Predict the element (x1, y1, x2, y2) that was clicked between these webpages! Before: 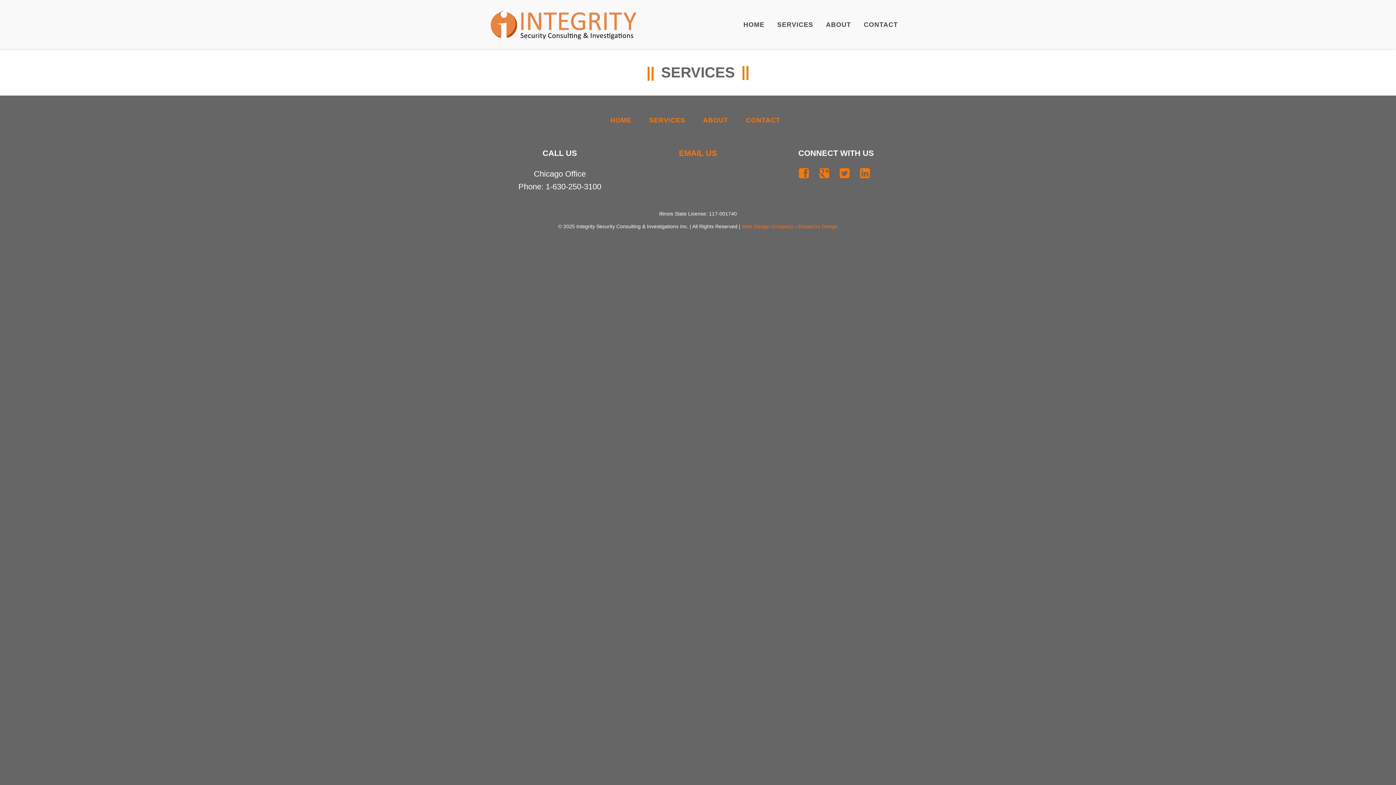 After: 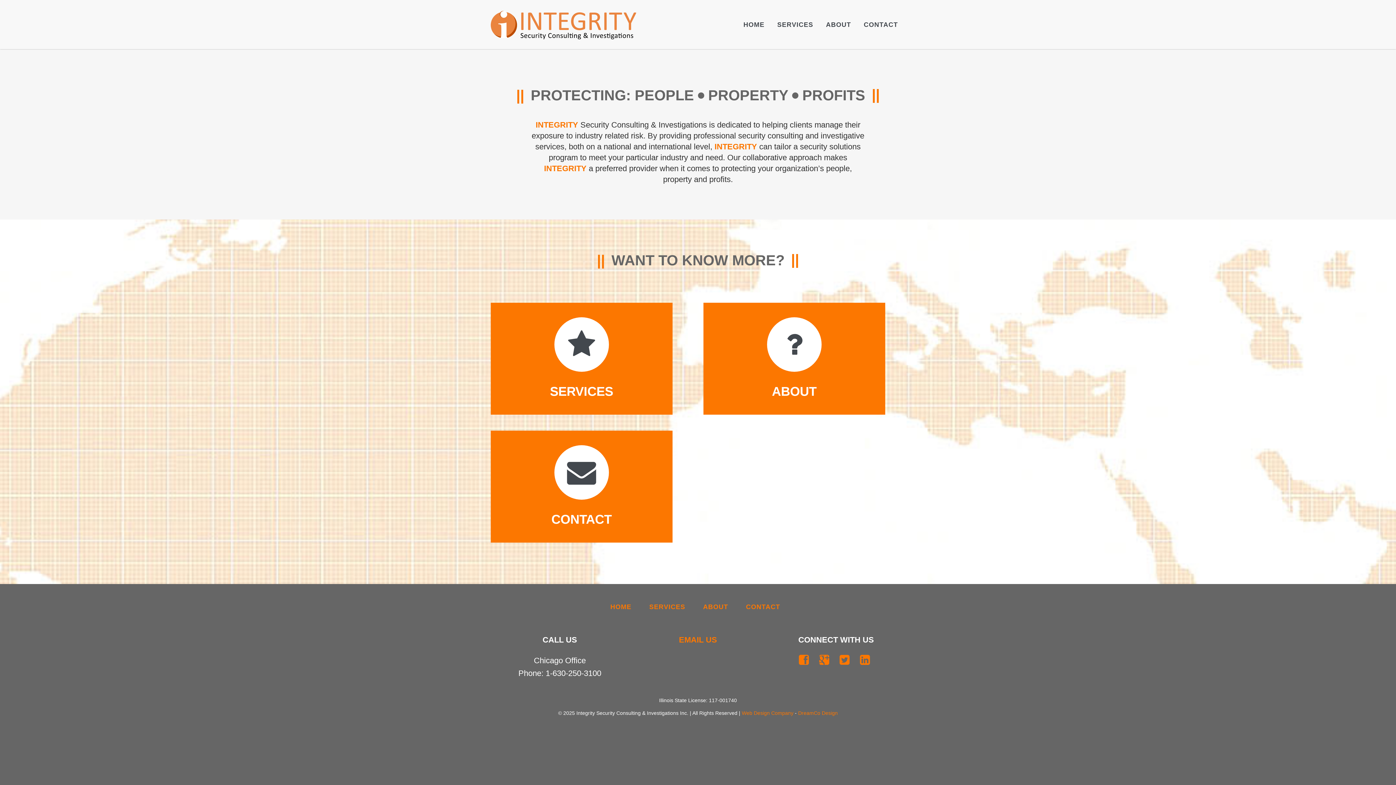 Action: label: HOME bbox: (738, 17, 770, 32)